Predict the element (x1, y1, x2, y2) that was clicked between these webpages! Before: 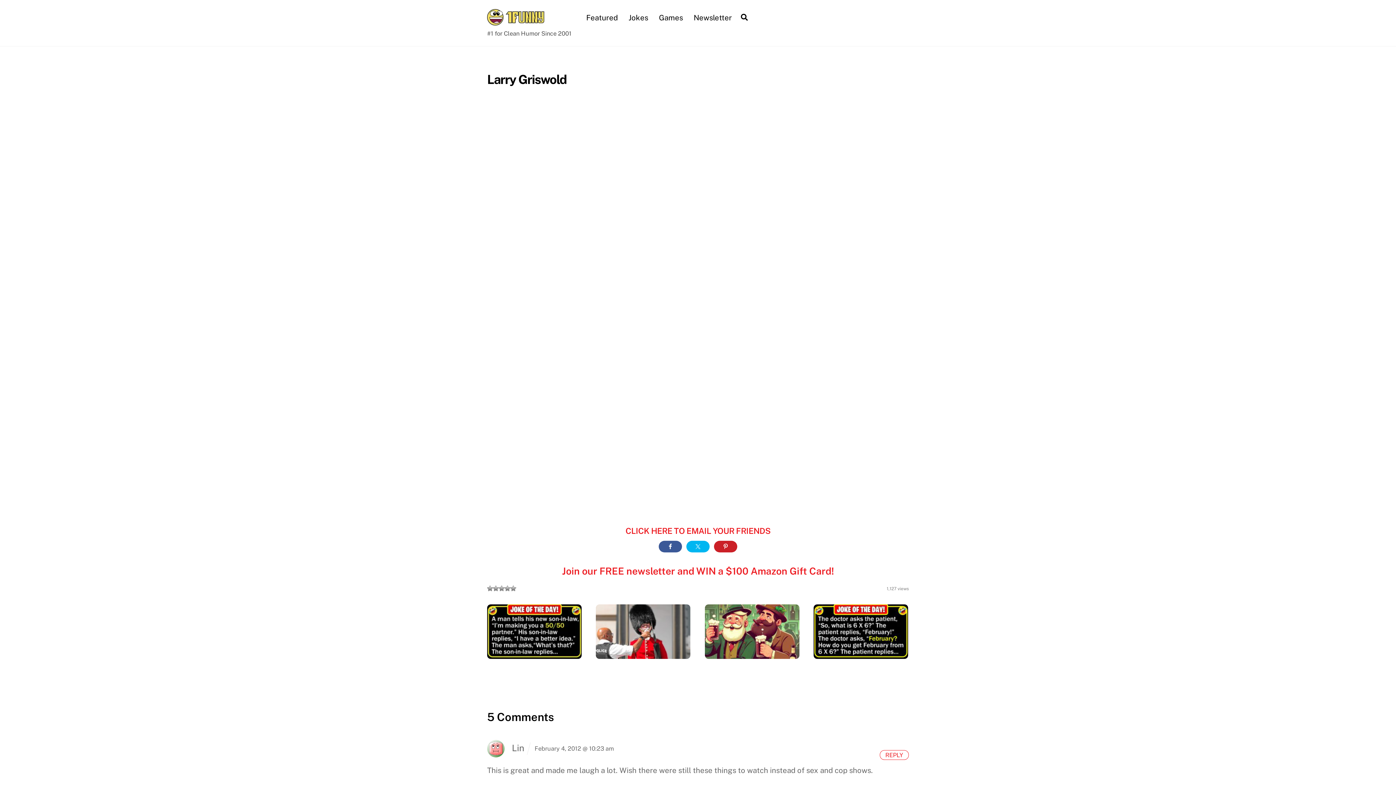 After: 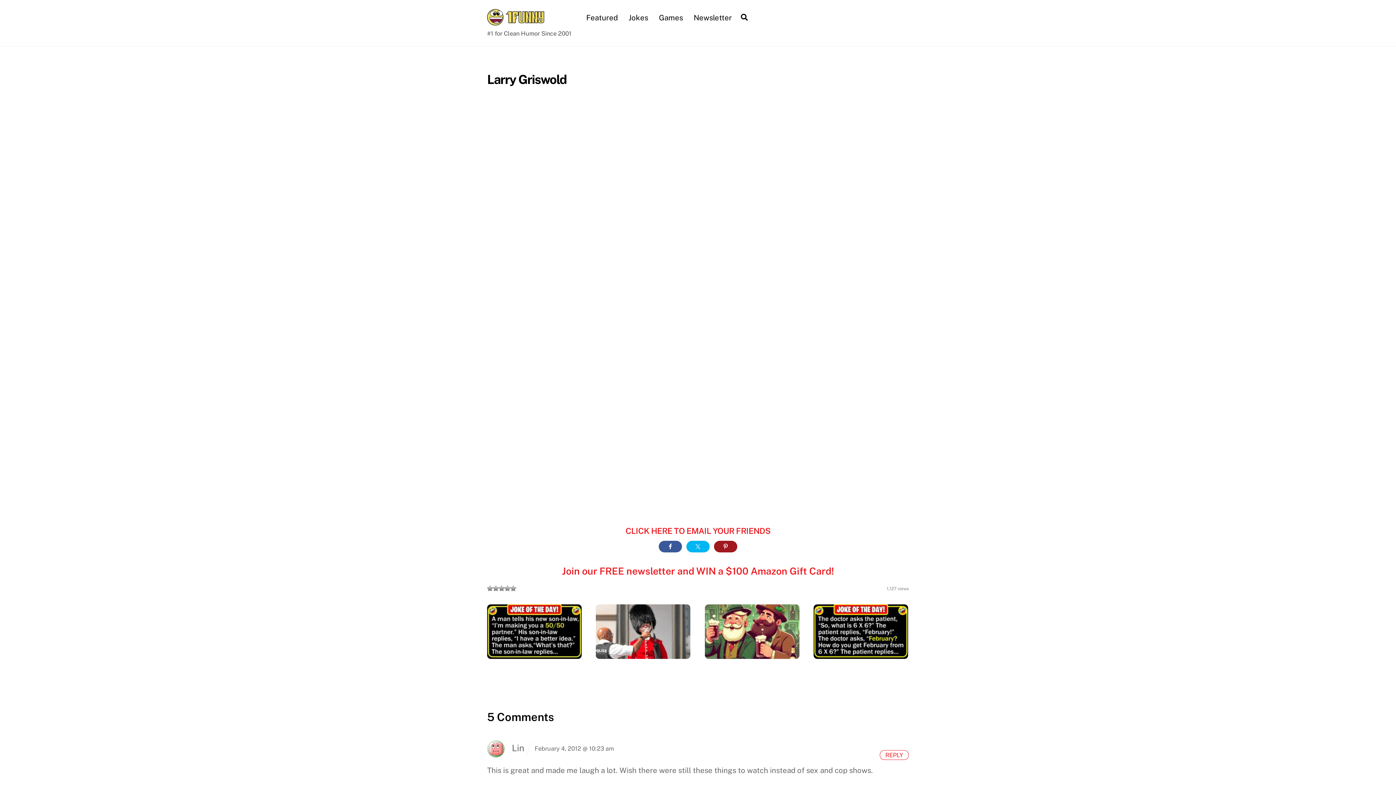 Action: bbox: (714, 541, 737, 552)